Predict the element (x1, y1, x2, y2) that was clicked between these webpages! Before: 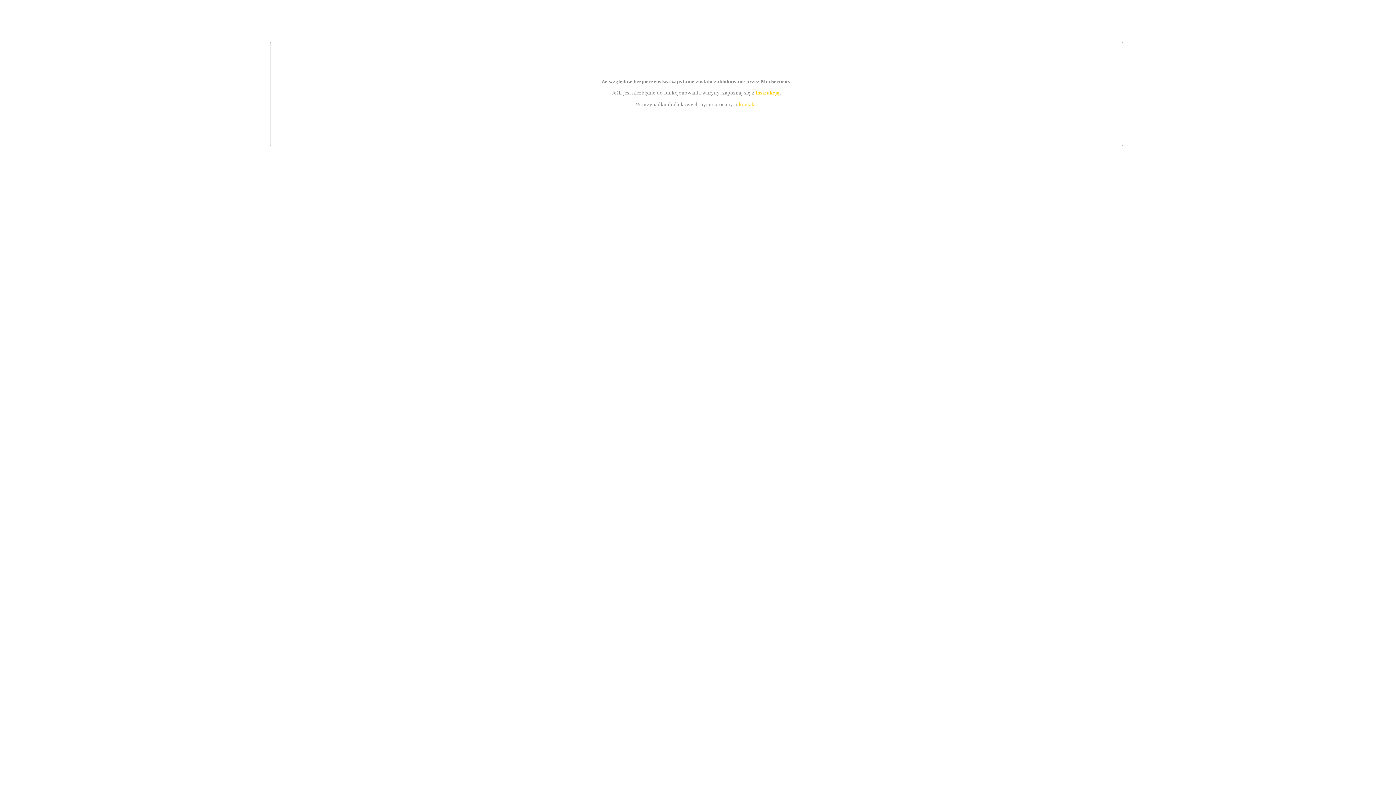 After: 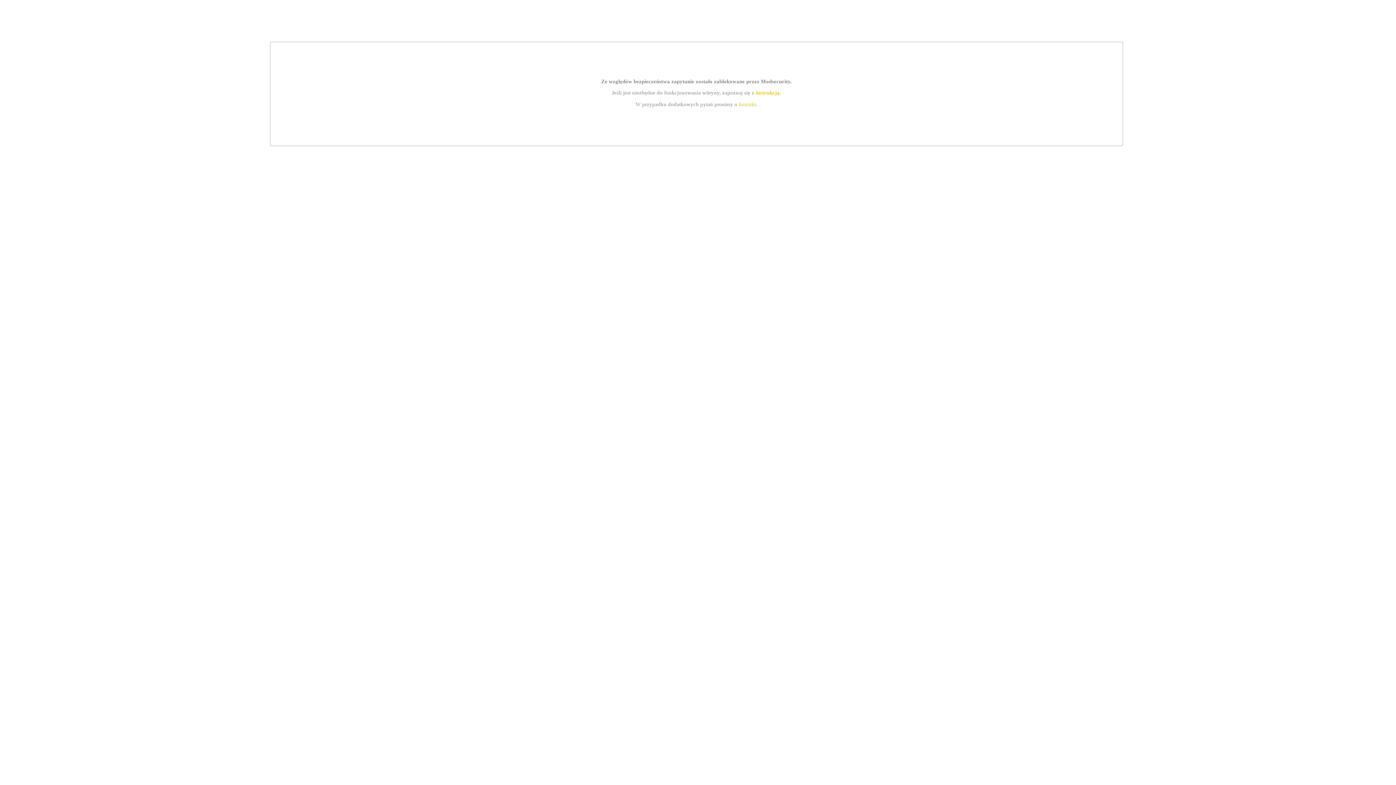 Action: label: kontakt bbox: (739, 101, 756, 107)